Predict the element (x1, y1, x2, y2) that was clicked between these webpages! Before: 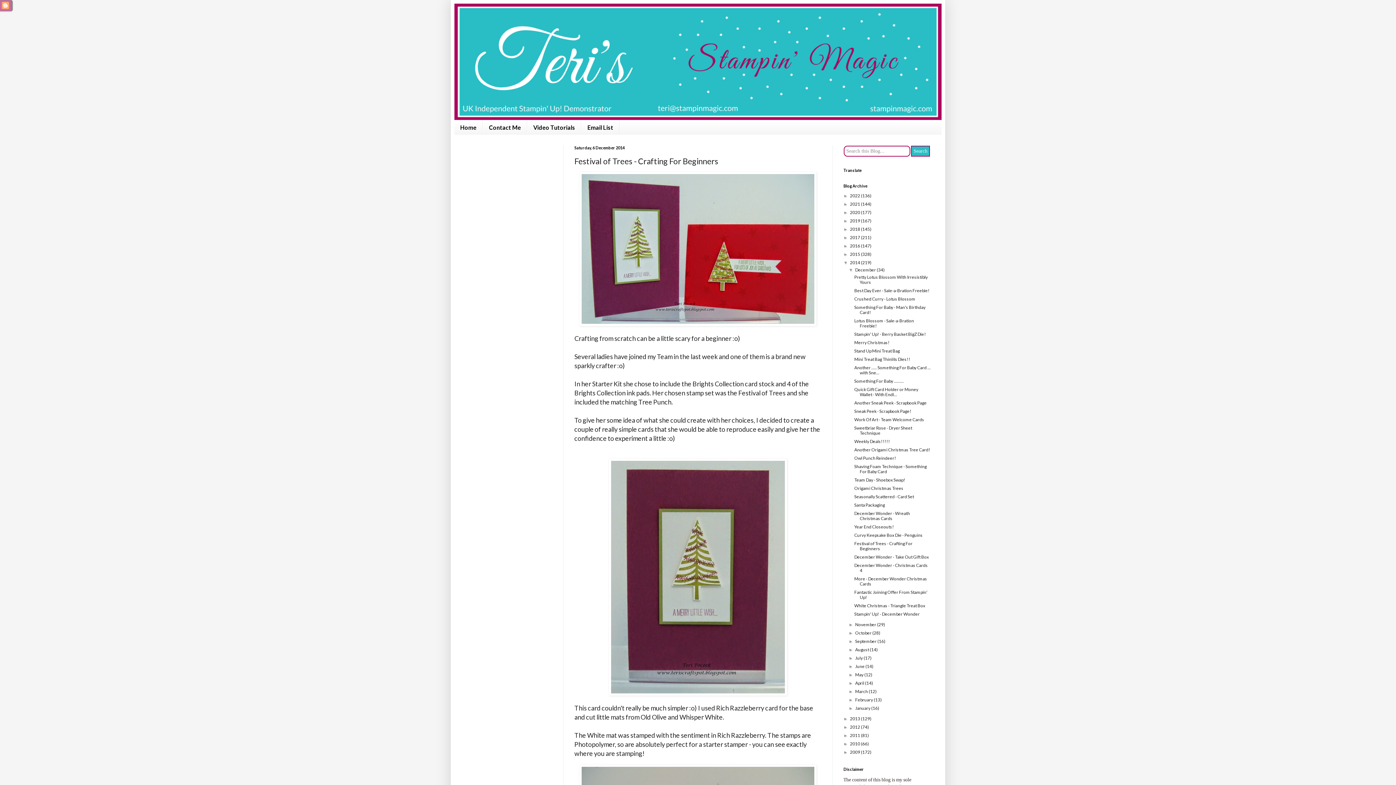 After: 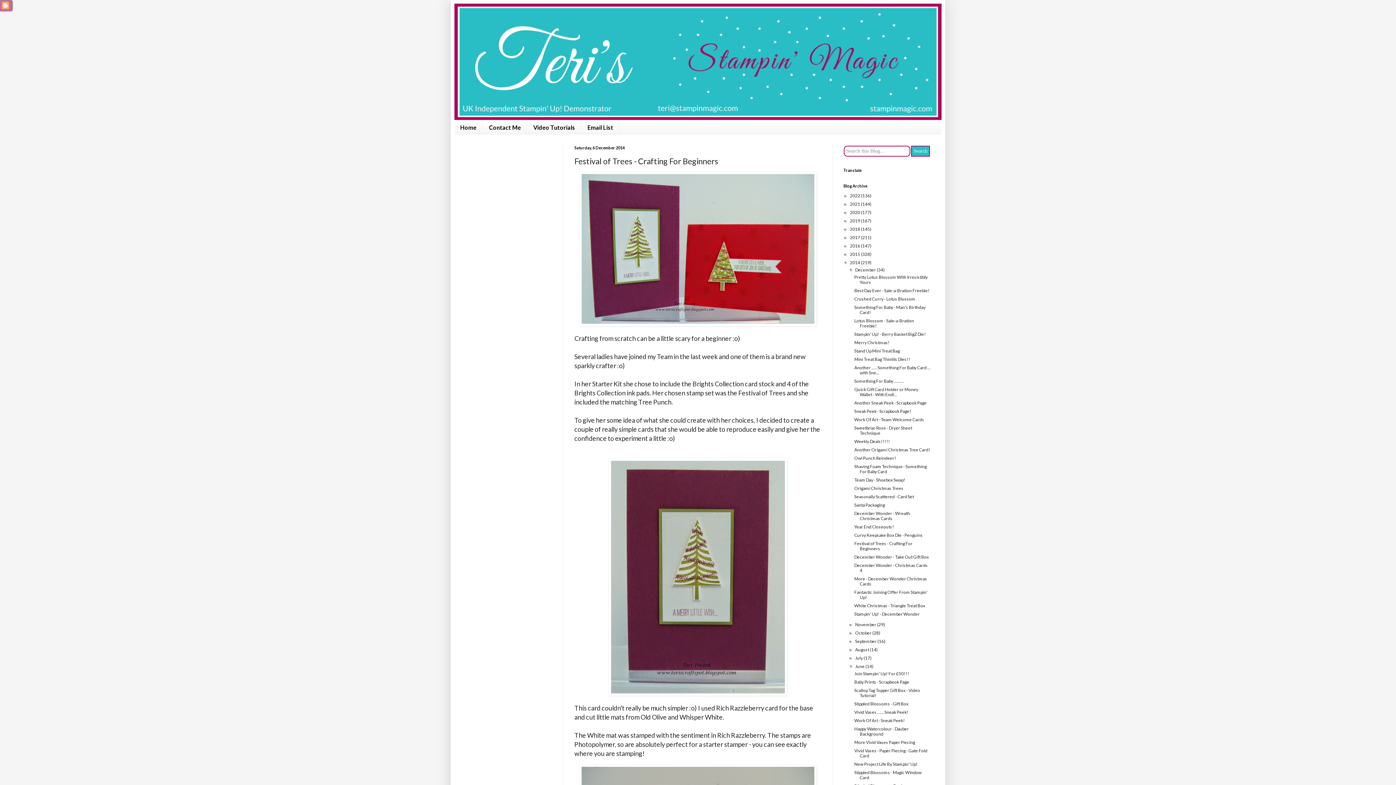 Action: label: ►   bbox: (848, 664, 855, 669)